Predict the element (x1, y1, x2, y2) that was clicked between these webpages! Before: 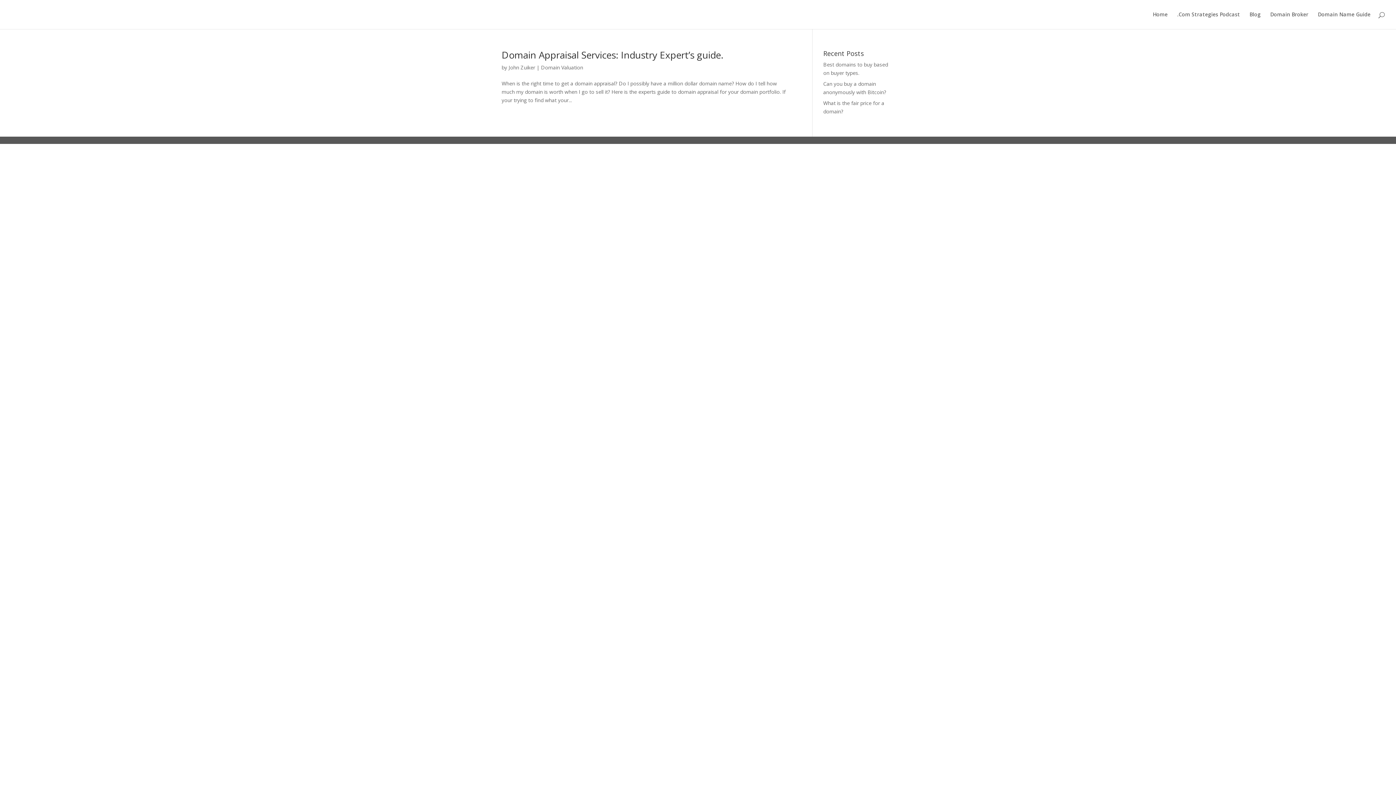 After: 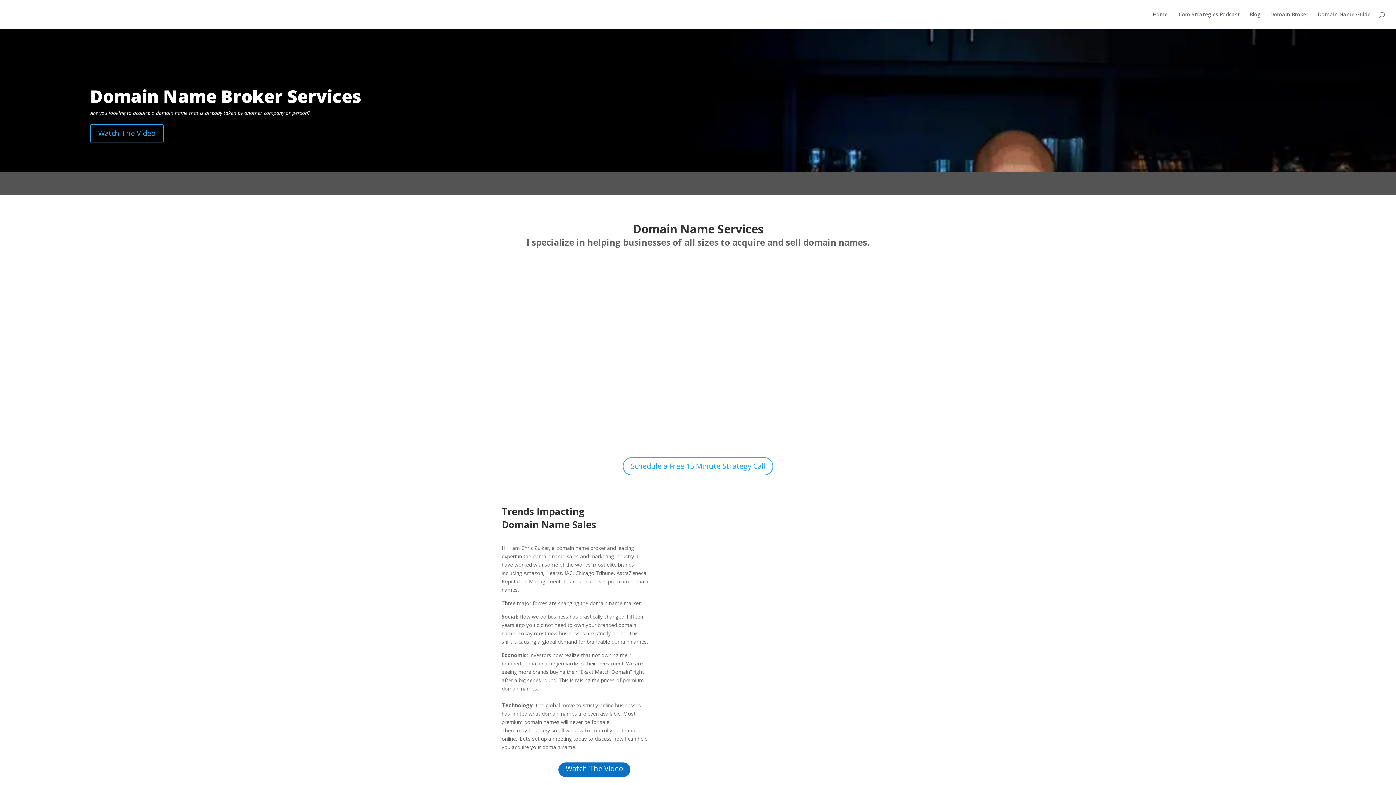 Action: bbox: (1153, 12, 1168, 29) label: Home